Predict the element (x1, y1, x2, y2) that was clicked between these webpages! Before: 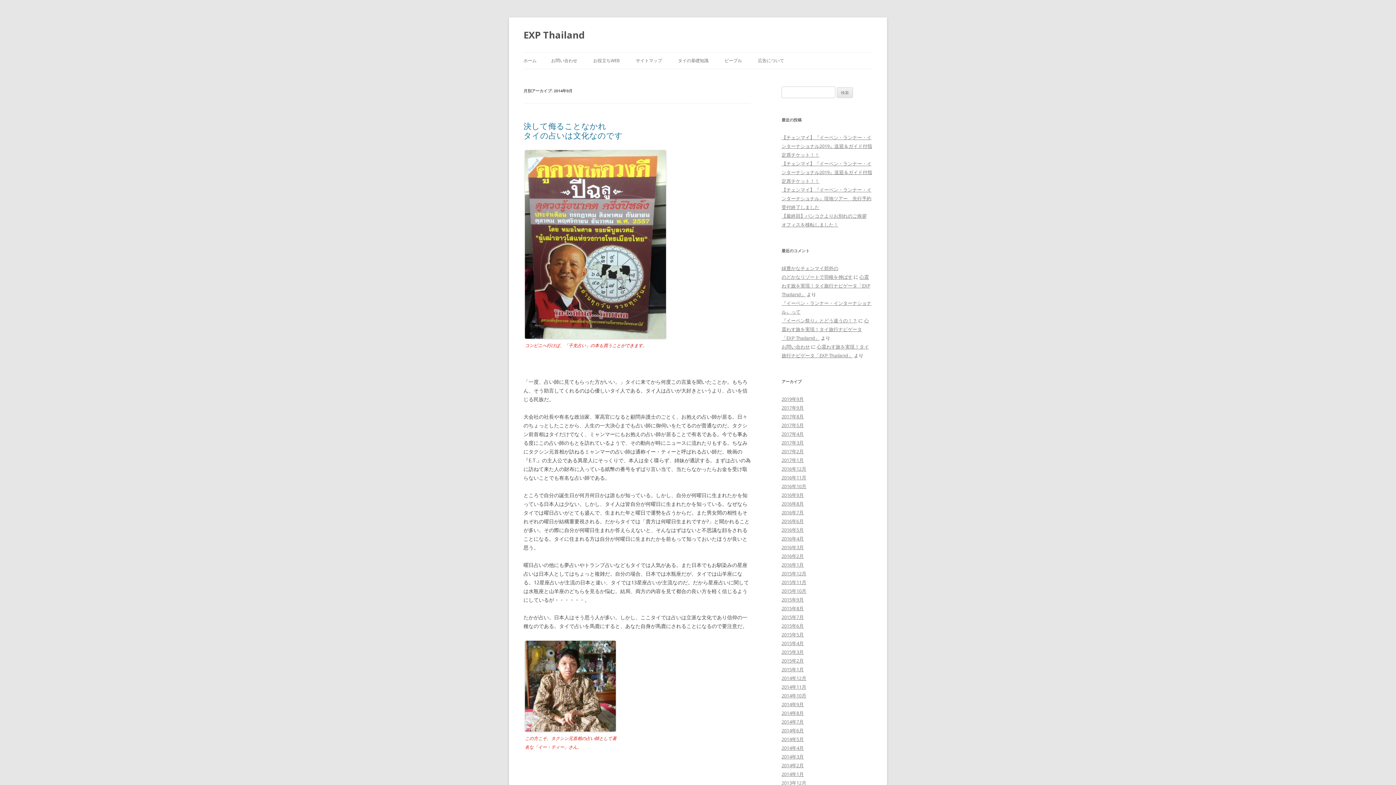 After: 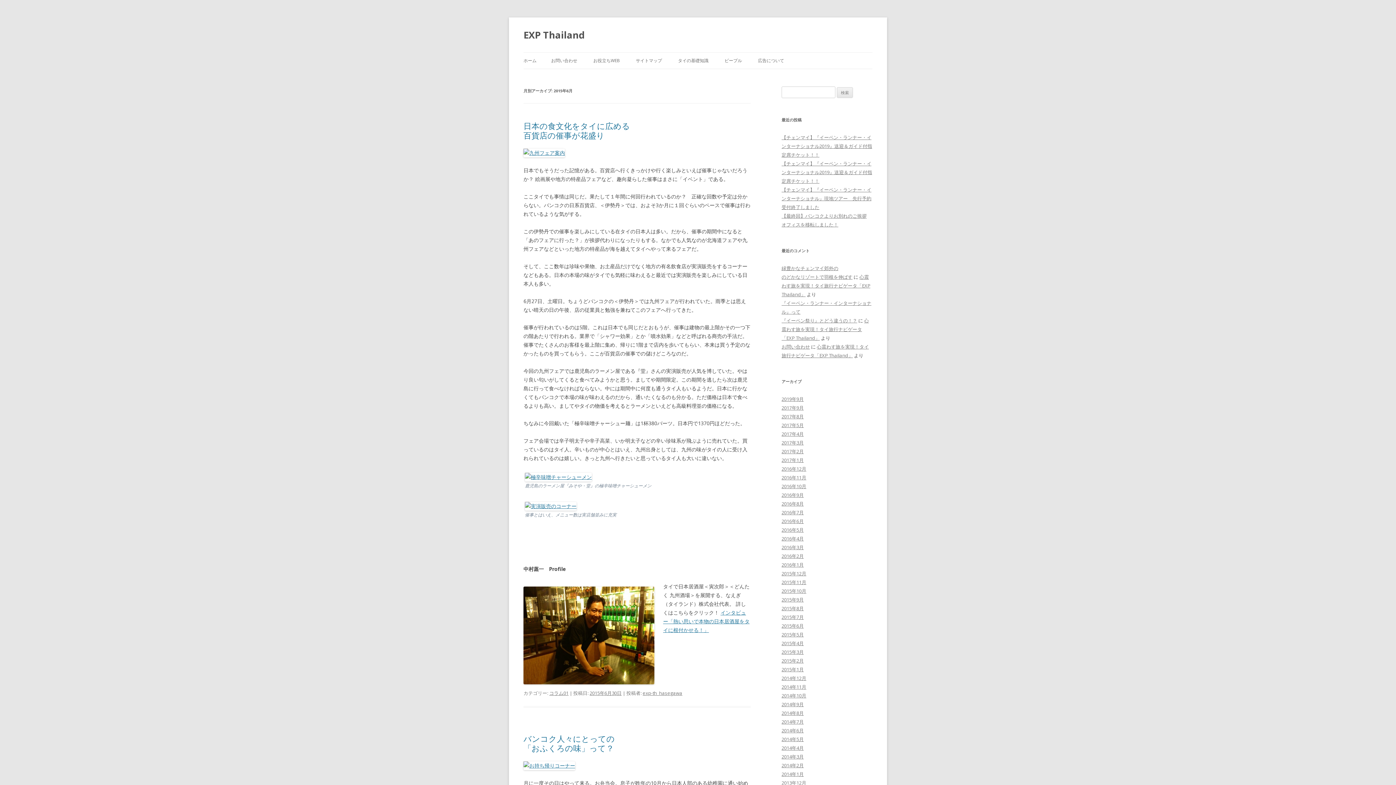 Action: bbox: (781, 622, 804, 629) label: 2015年6月